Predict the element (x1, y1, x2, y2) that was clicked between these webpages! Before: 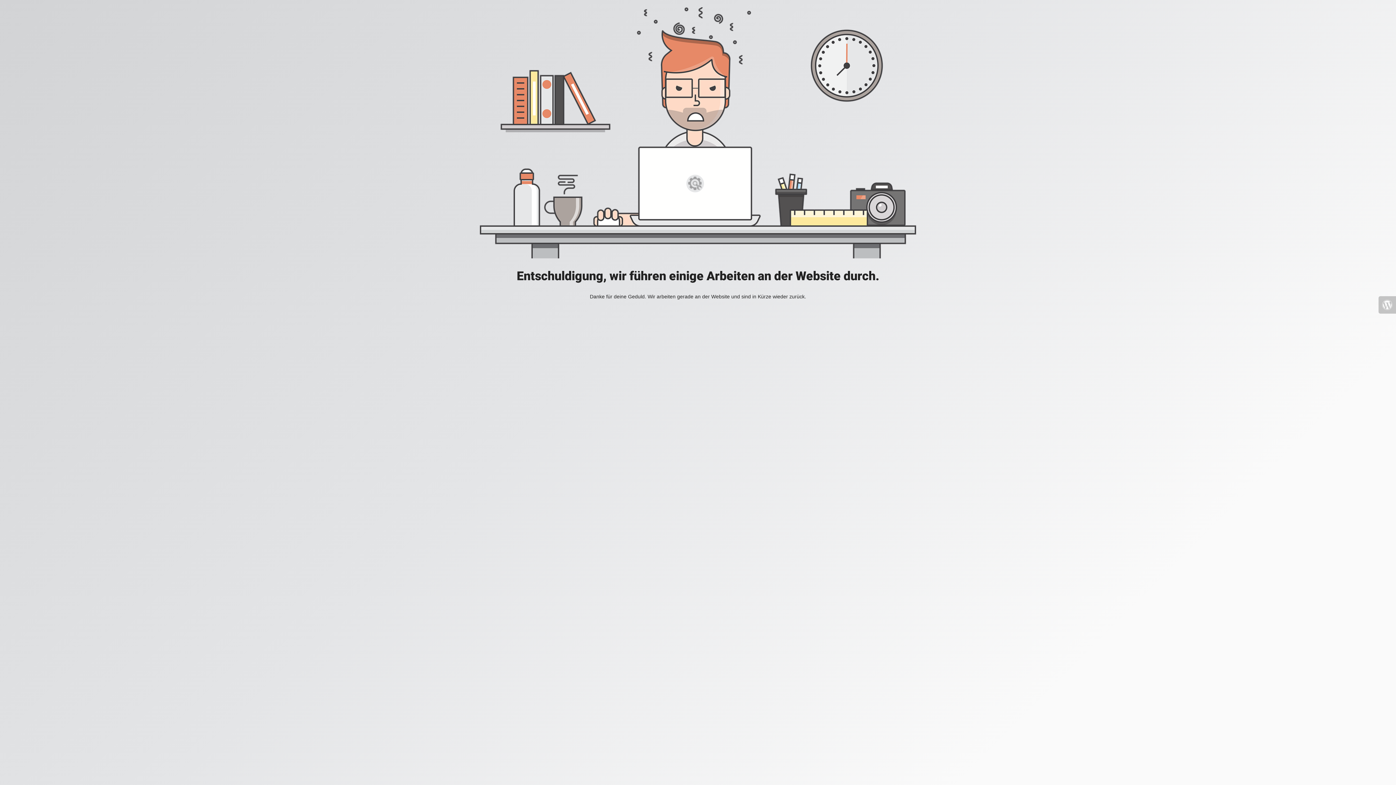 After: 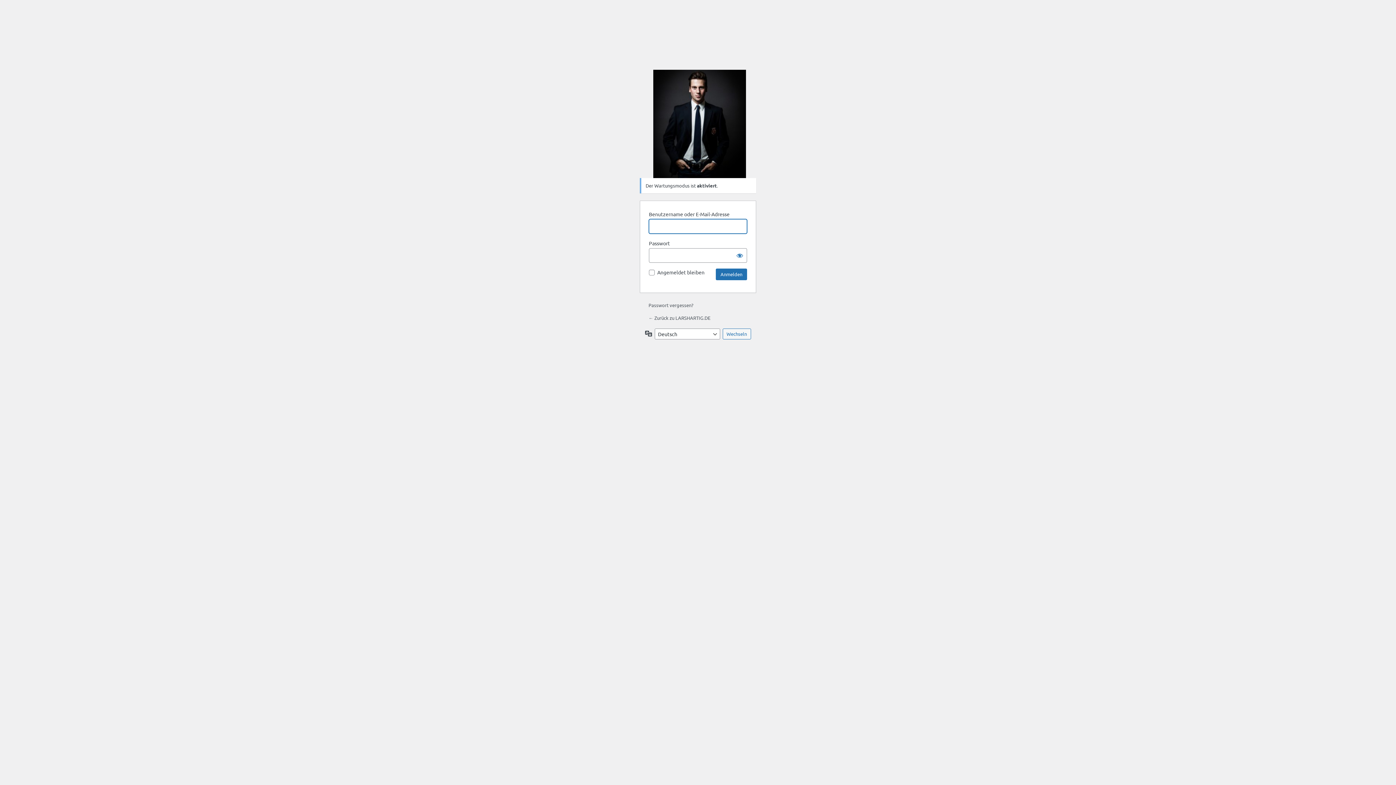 Action: bbox: (1378, 296, 1396, 313)